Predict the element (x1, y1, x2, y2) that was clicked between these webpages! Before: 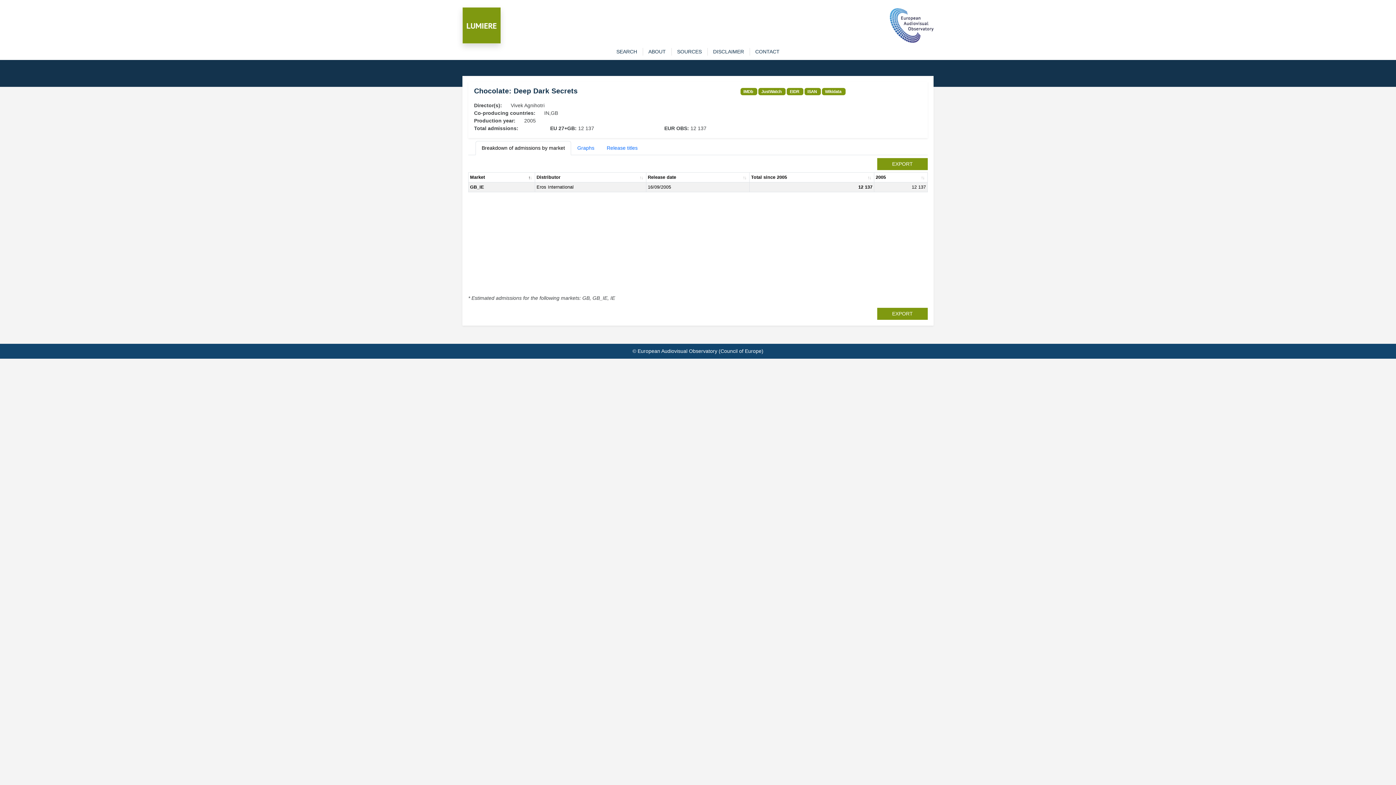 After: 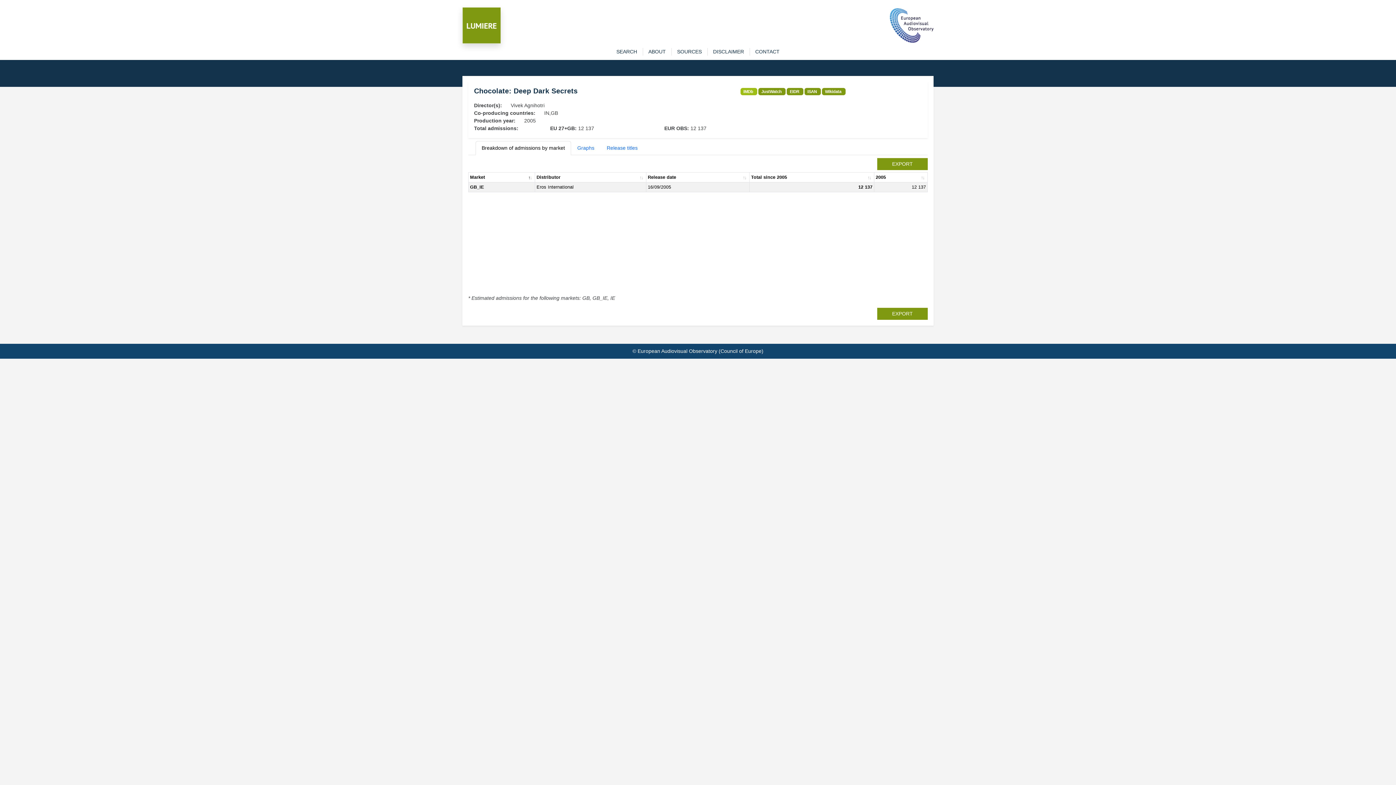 Action: label: IMDb bbox: (743, 89, 753, 93)